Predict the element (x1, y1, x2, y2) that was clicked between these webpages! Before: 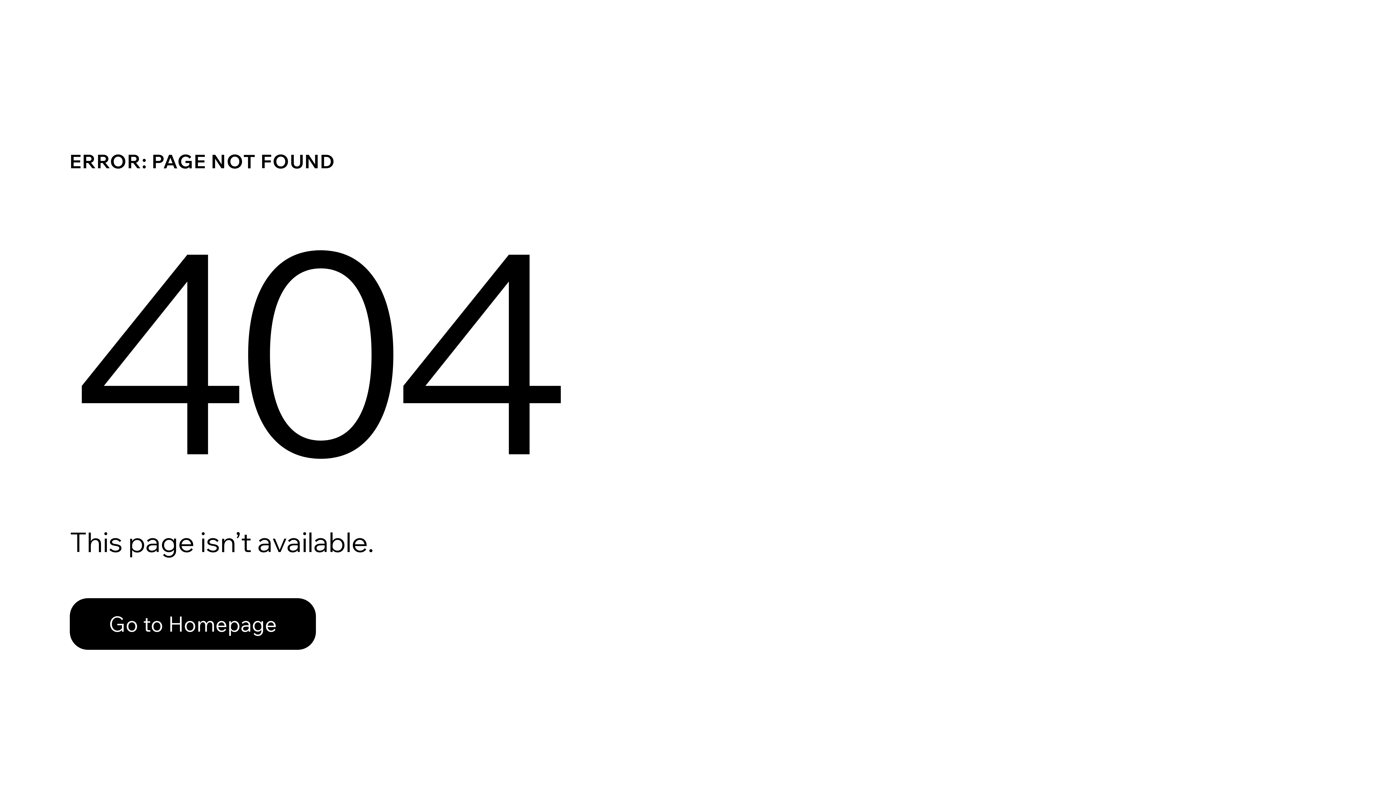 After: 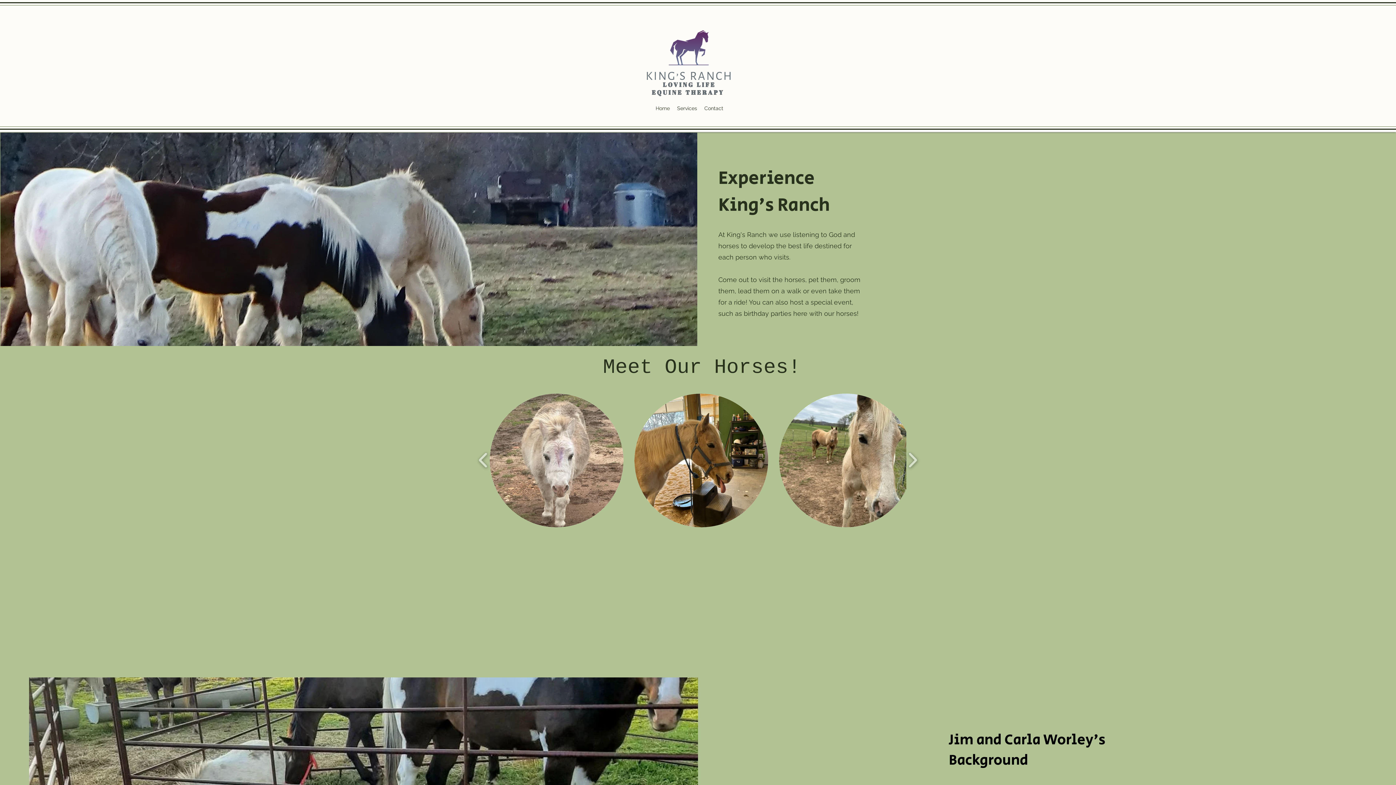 Action: bbox: (69, 582, 768, 659) label: Go to Homepage